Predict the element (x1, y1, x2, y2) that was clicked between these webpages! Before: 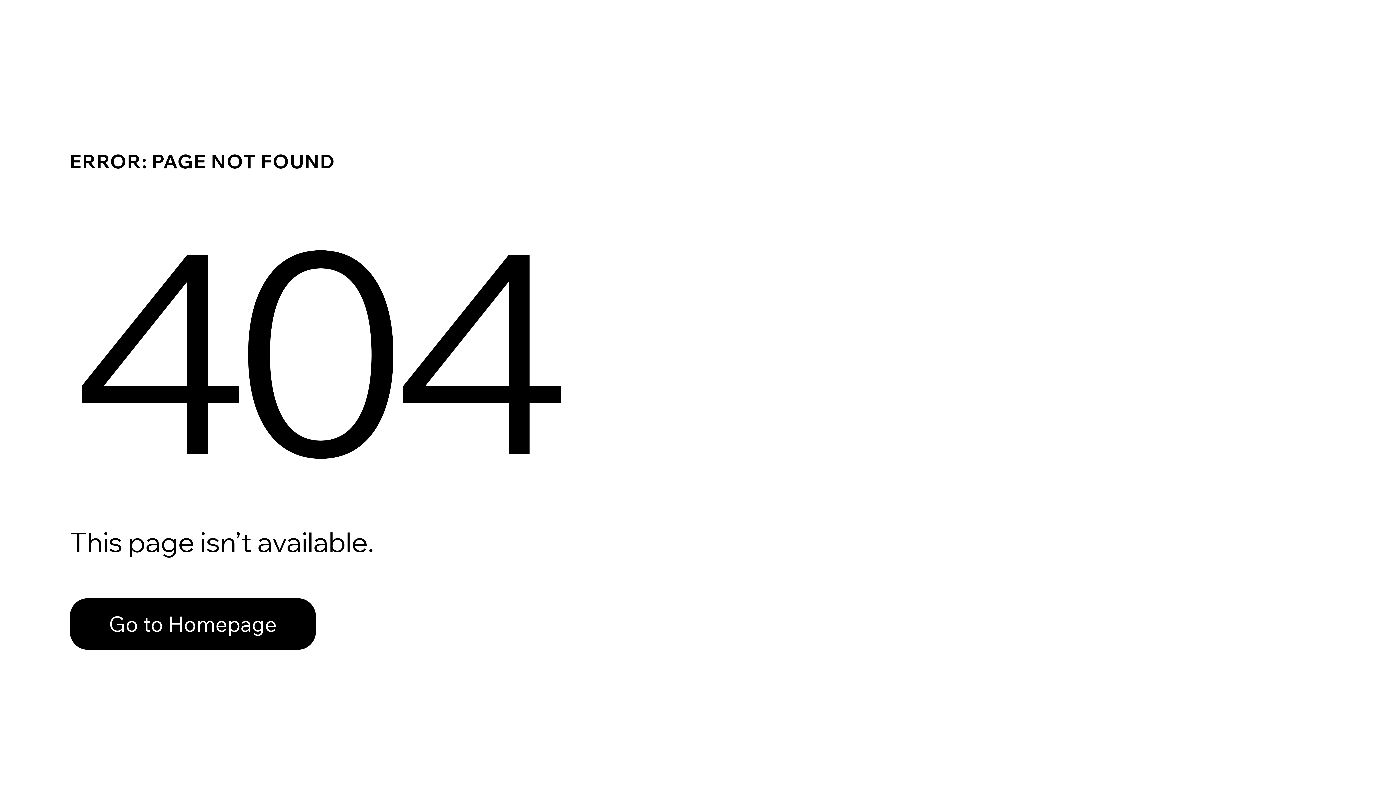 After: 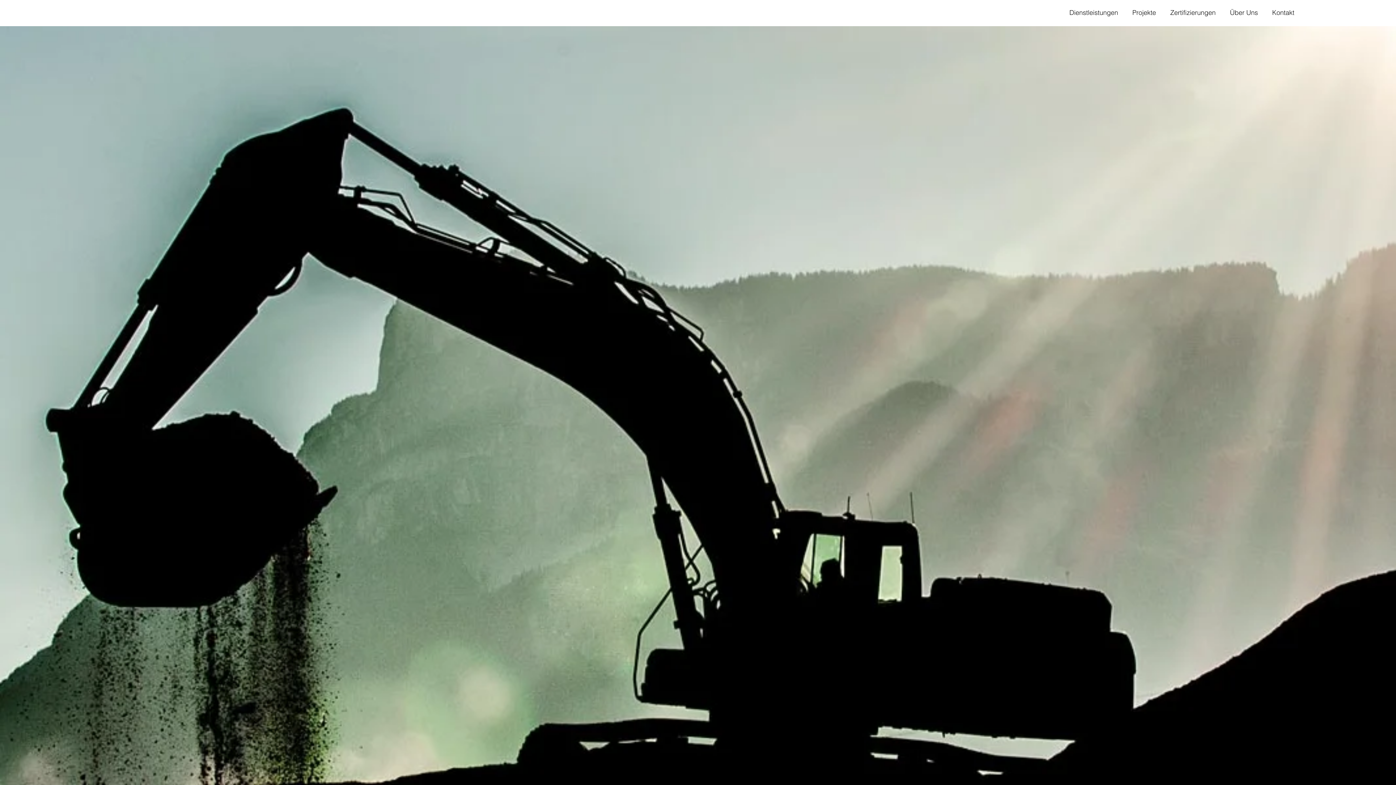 Action: bbox: (69, 582, 768, 659) label: Go to Homepage